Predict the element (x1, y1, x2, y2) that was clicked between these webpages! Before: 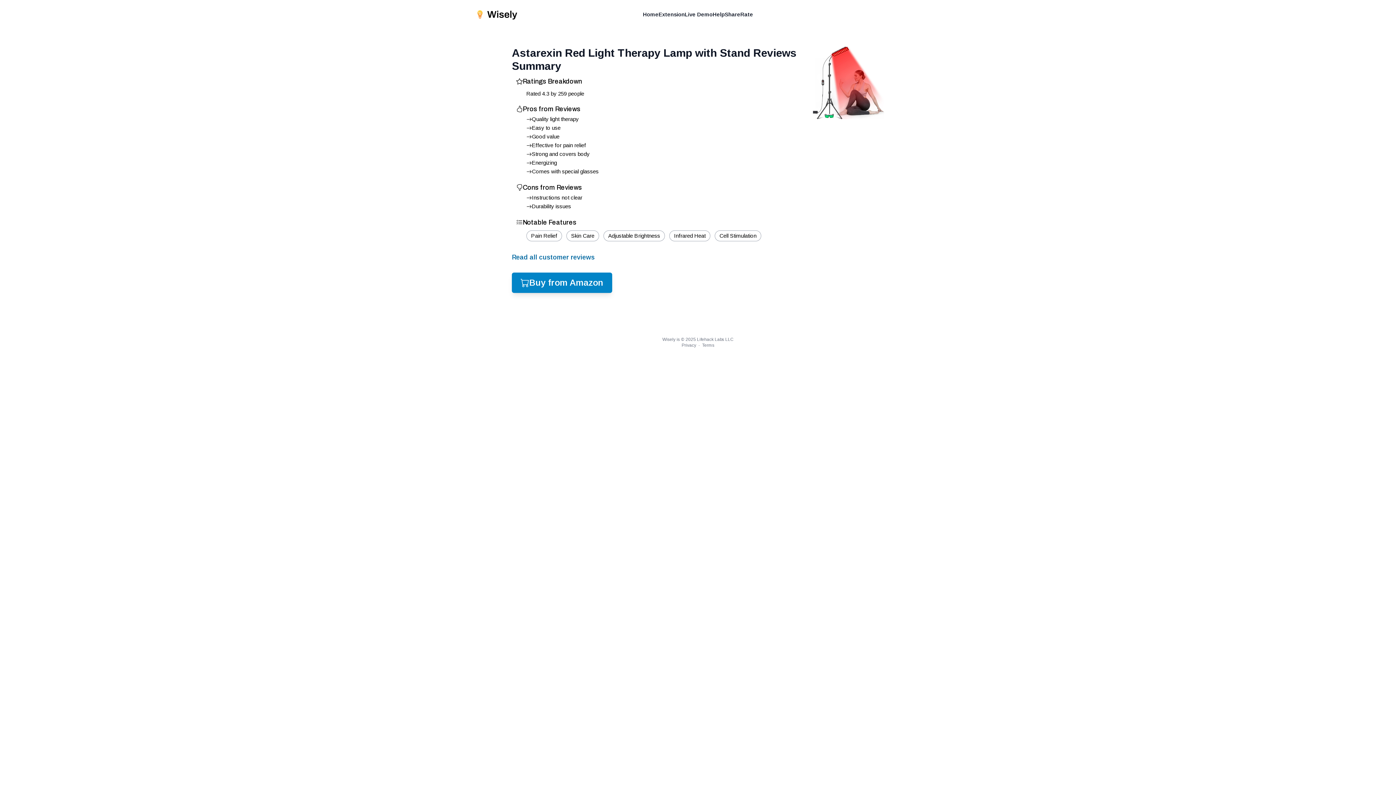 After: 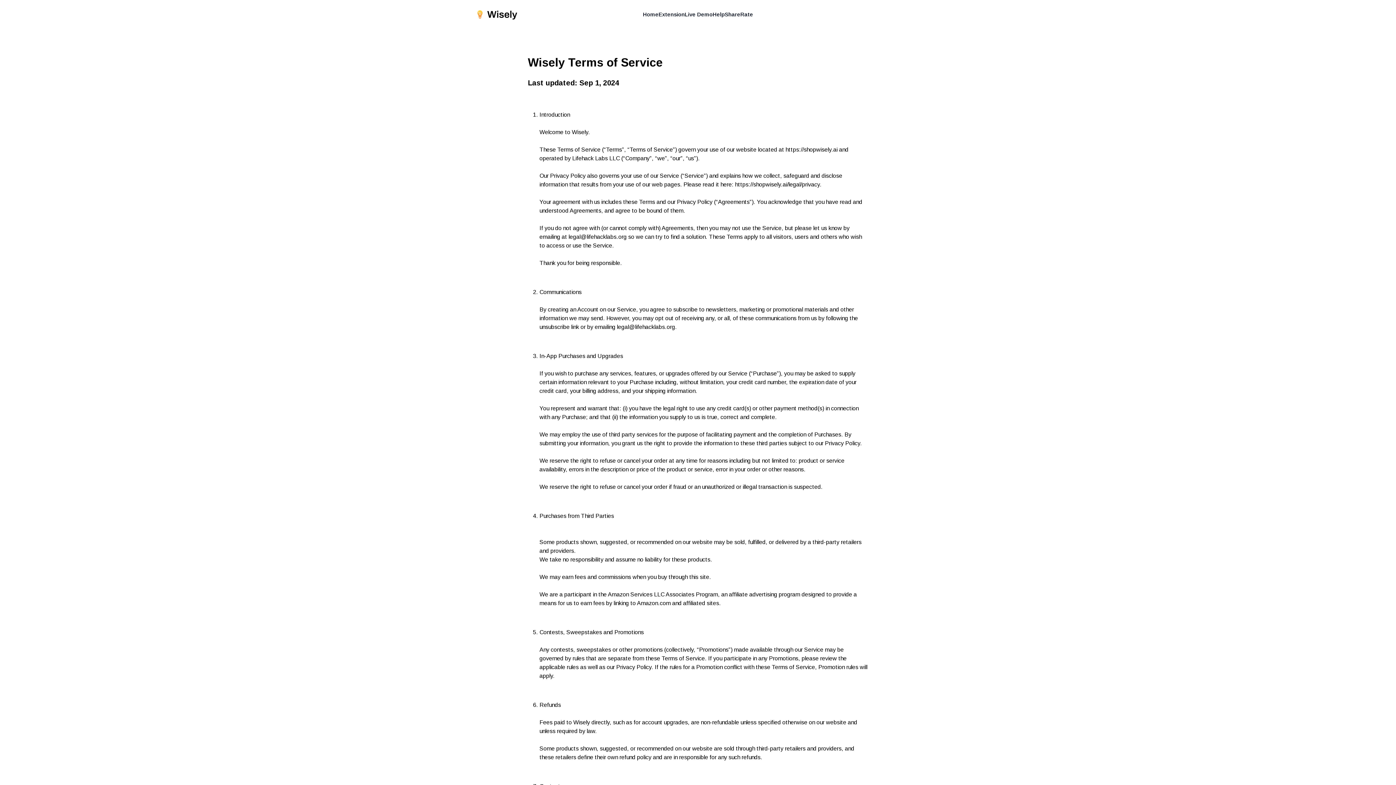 Action: label: Terms bbox: (702, 342, 714, 348)